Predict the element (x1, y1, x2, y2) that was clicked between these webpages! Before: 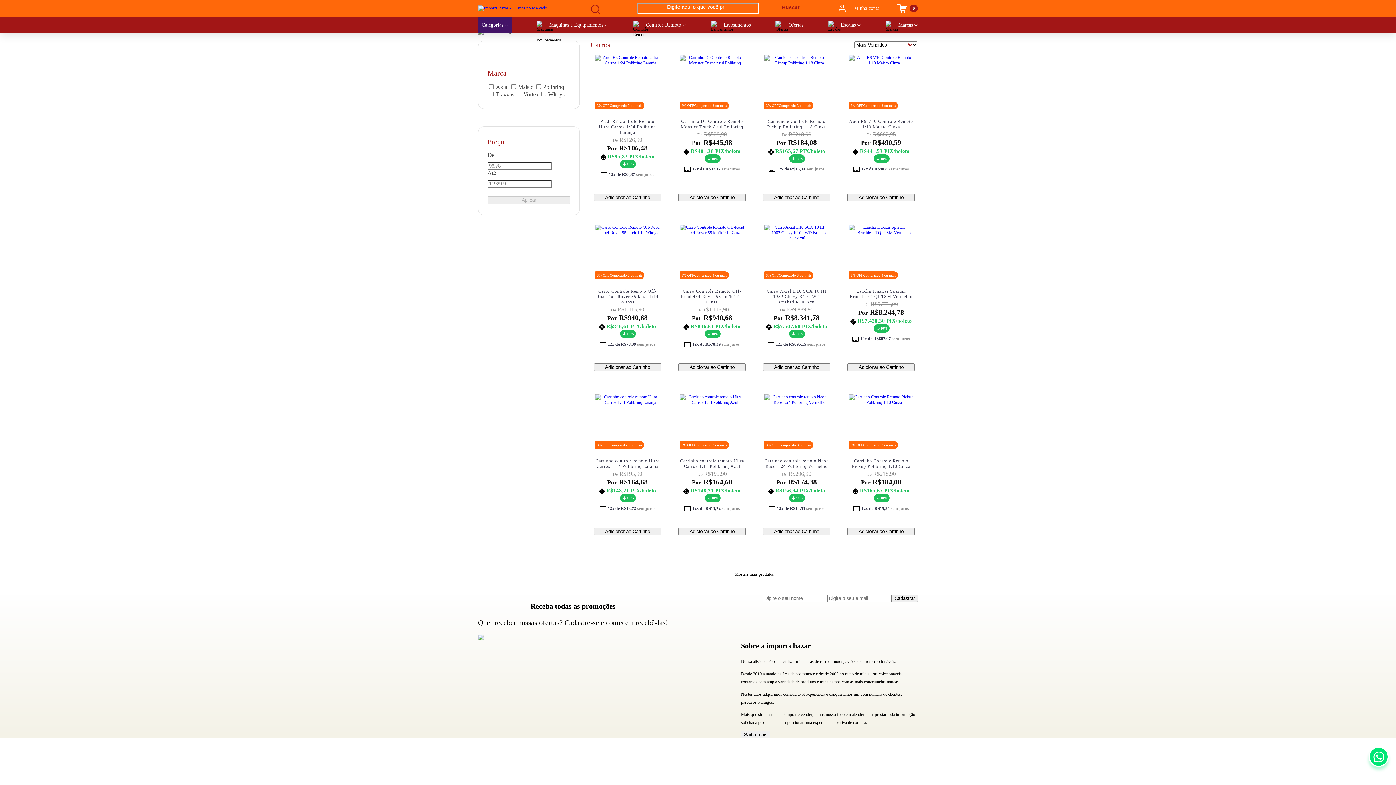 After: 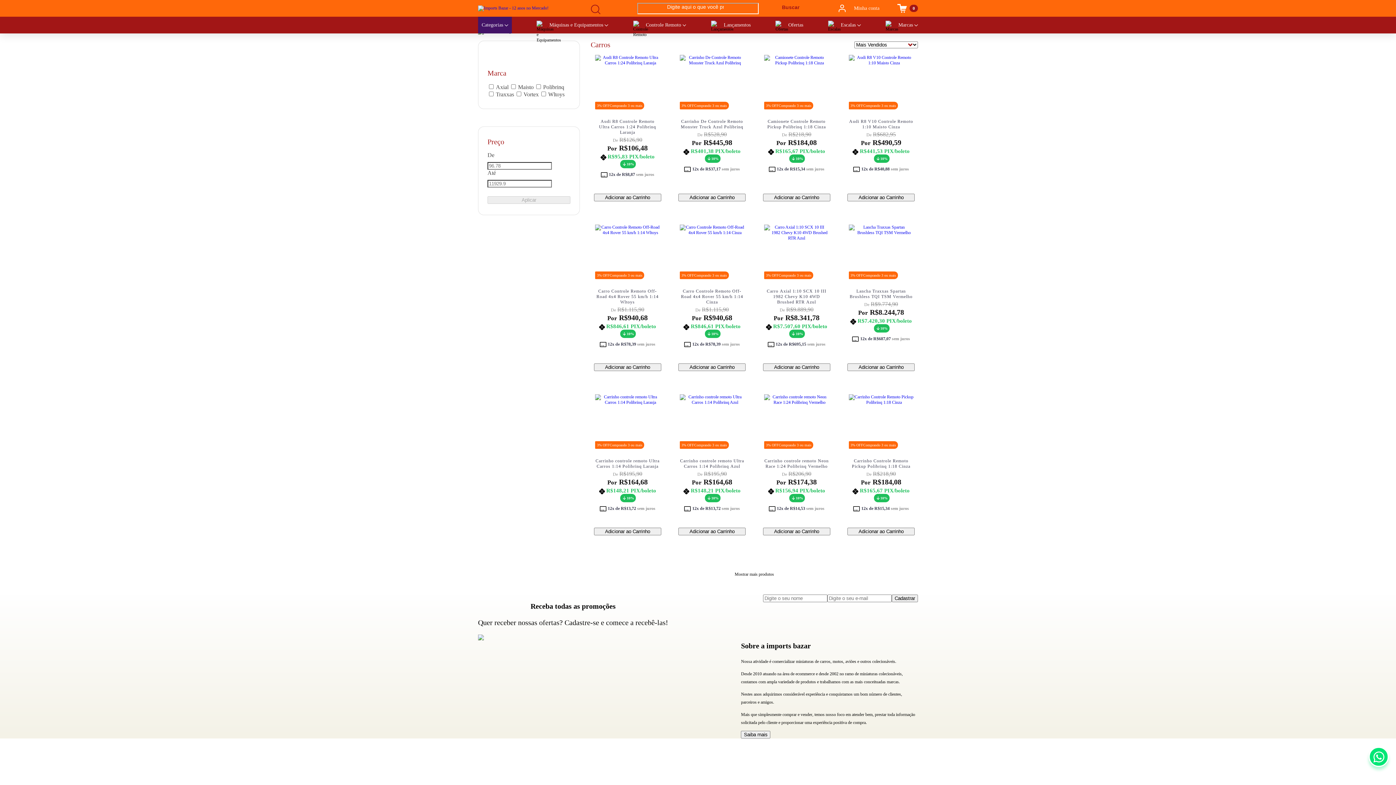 Action: bbox: (1369, 747, 1389, 767) label: Fale conosco pelo WhatsApp